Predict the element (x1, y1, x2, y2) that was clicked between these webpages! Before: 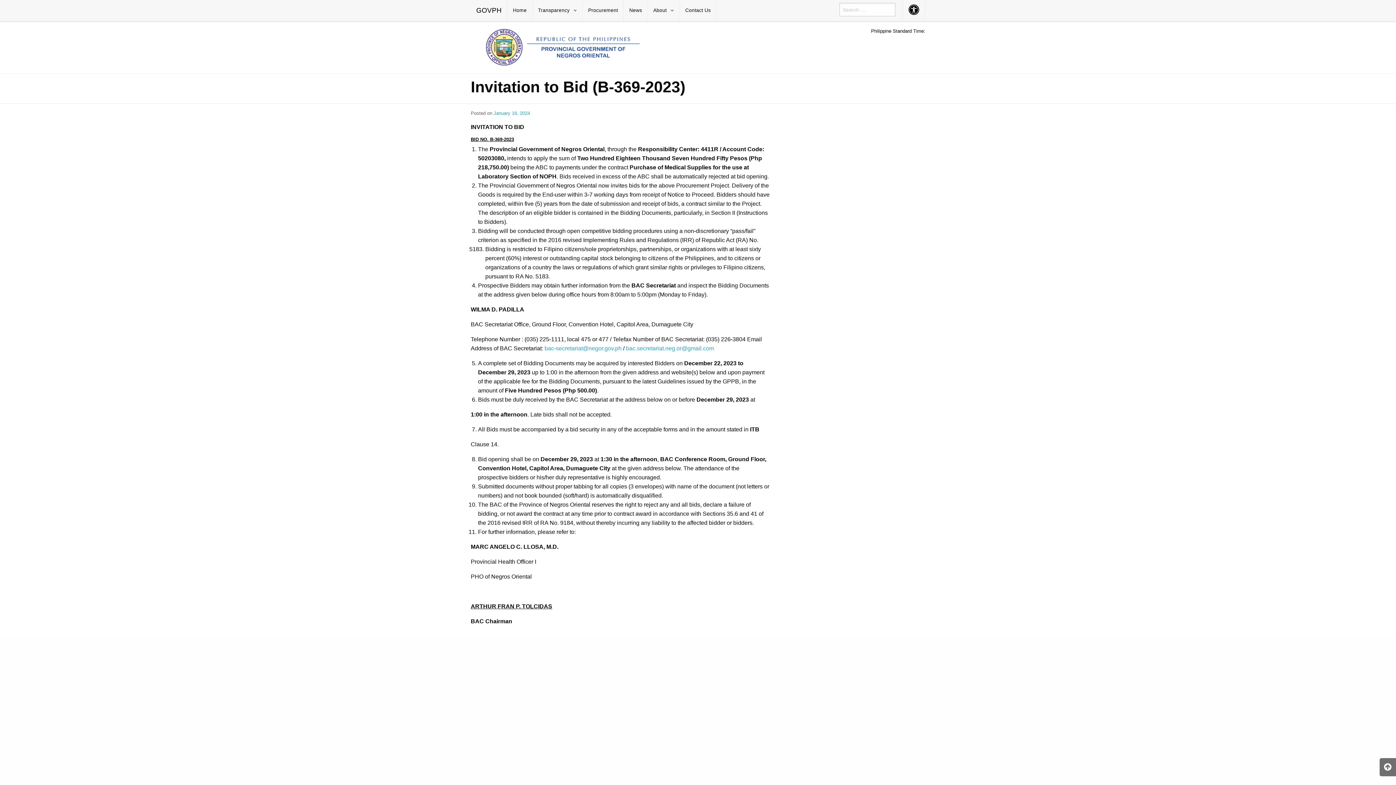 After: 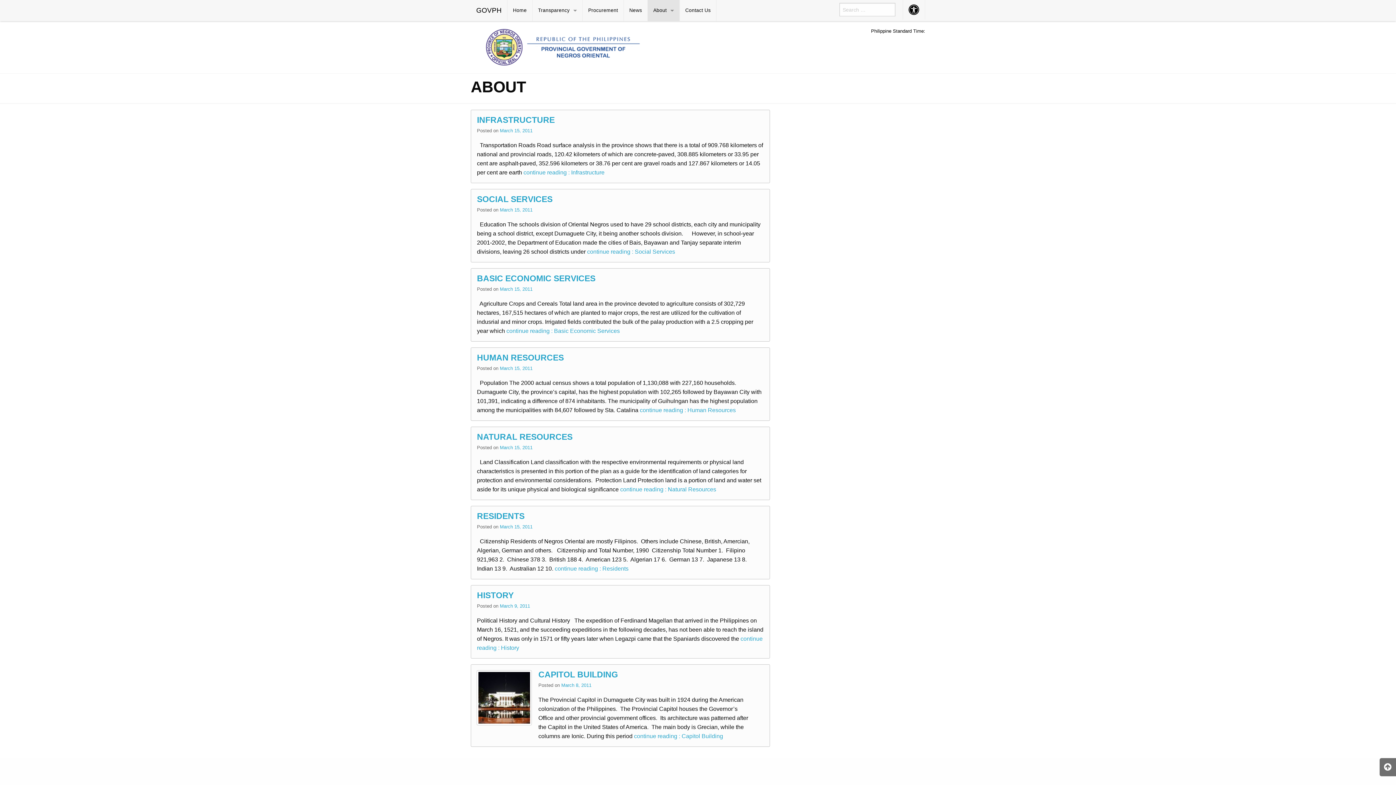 Action: label: About bbox: (648, 0, 679, 21)